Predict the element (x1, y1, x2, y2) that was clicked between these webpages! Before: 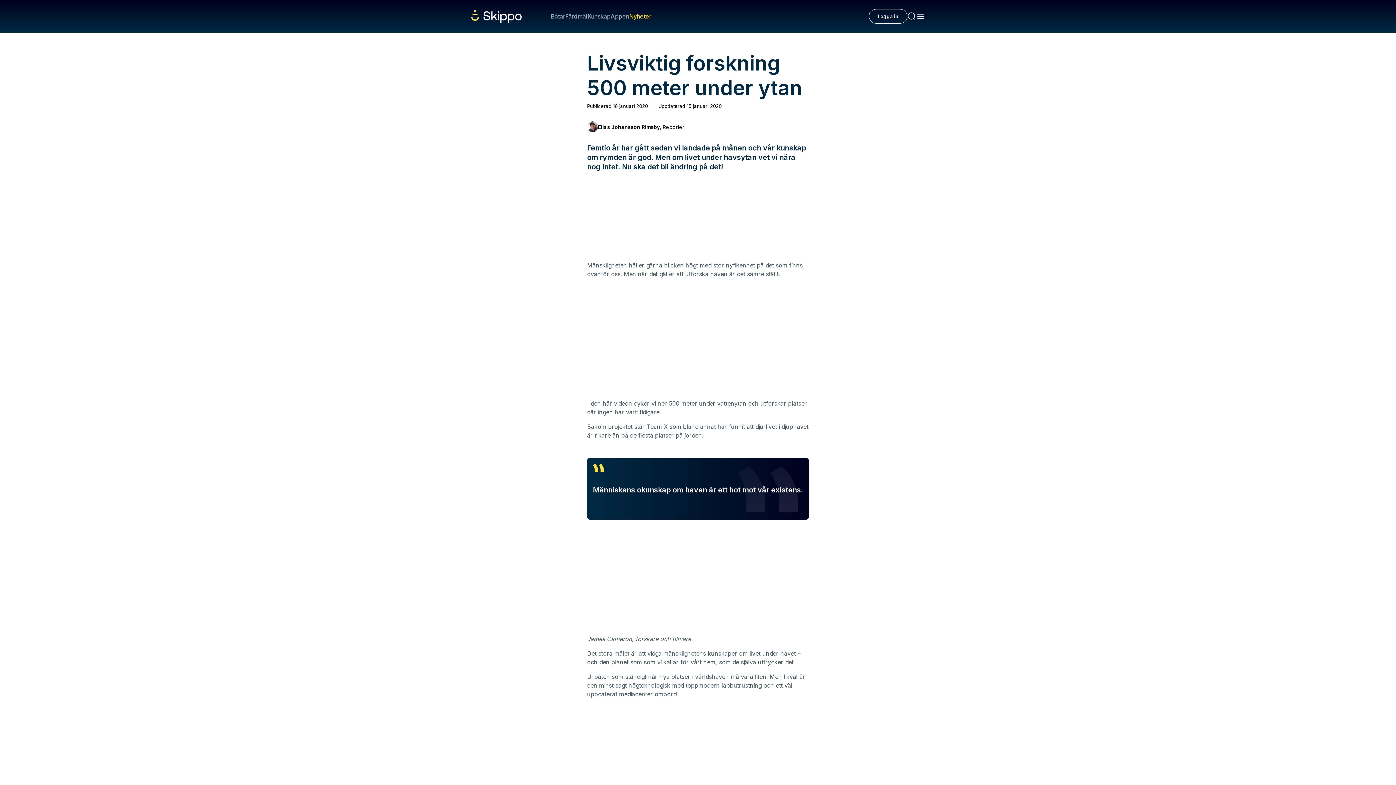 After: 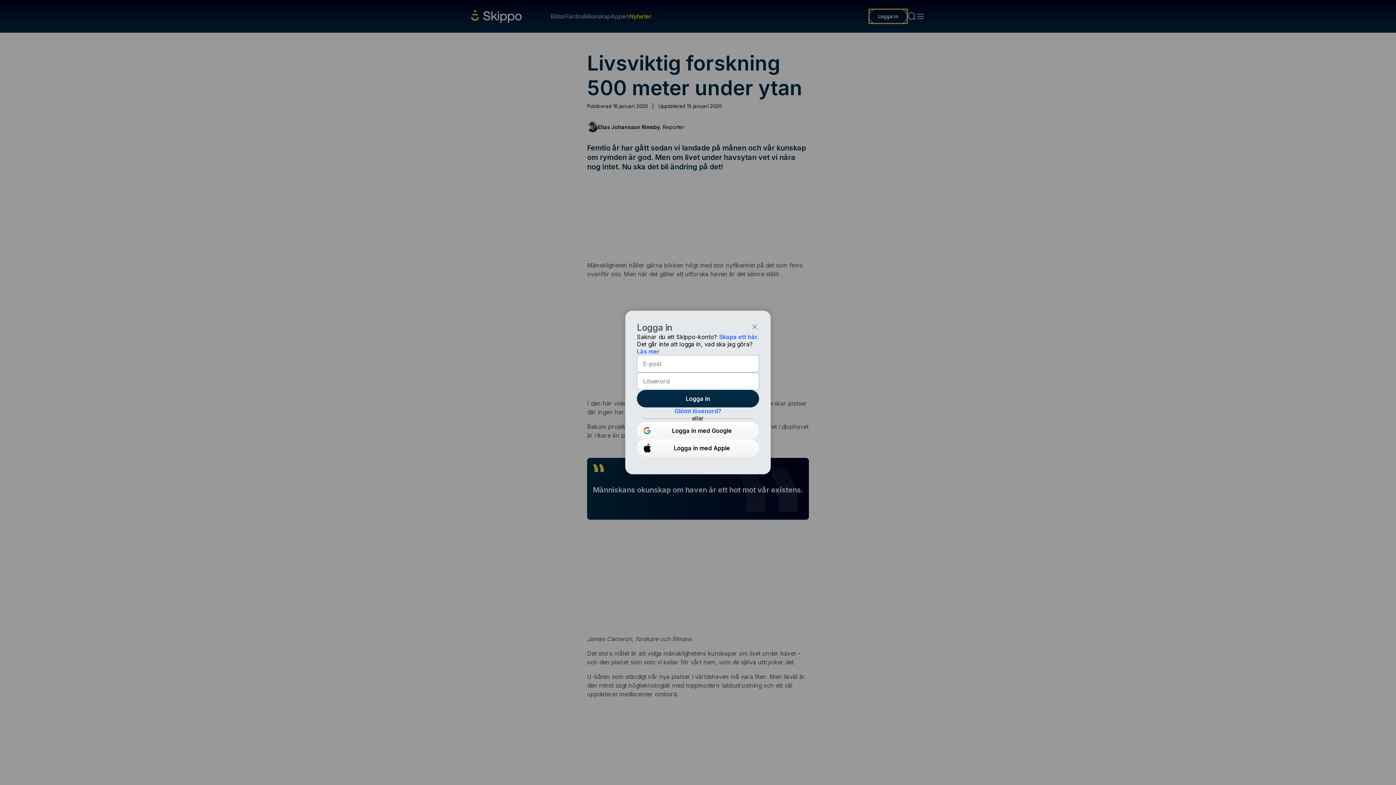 Action: bbox: (869, 9, 907, 23) label: Logga in